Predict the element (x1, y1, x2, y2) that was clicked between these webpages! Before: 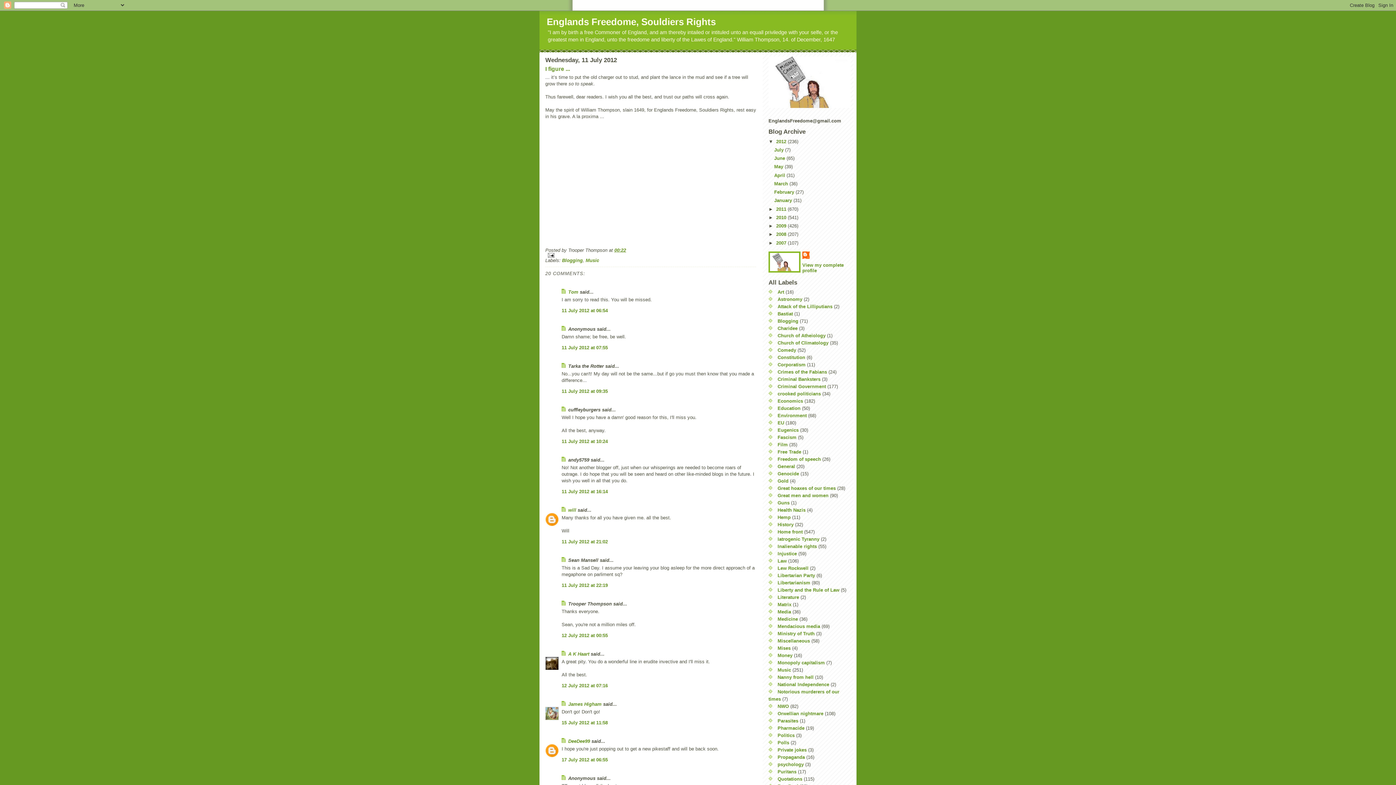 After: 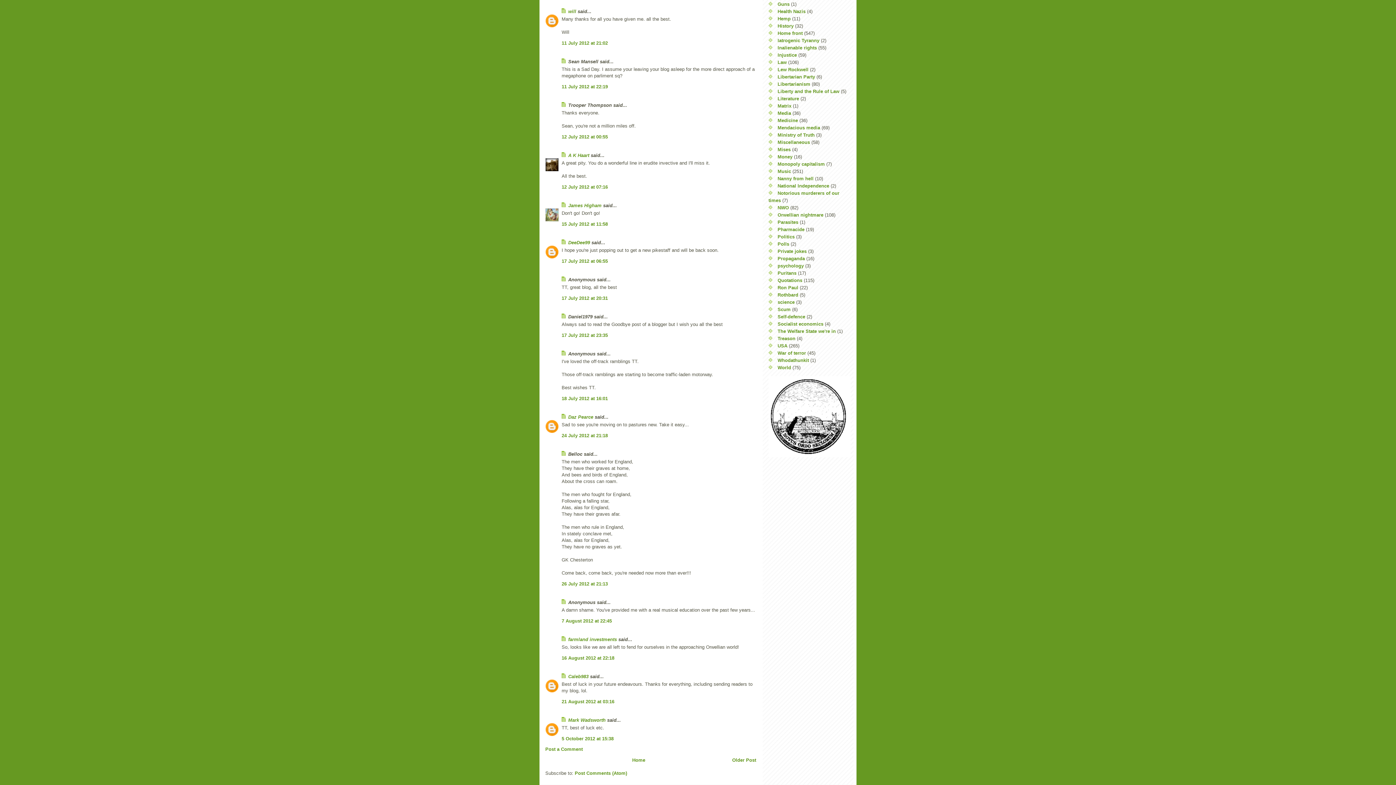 Action: label: 12 July 2012 at 00:55 bbox: (561, 633, 608, 638)